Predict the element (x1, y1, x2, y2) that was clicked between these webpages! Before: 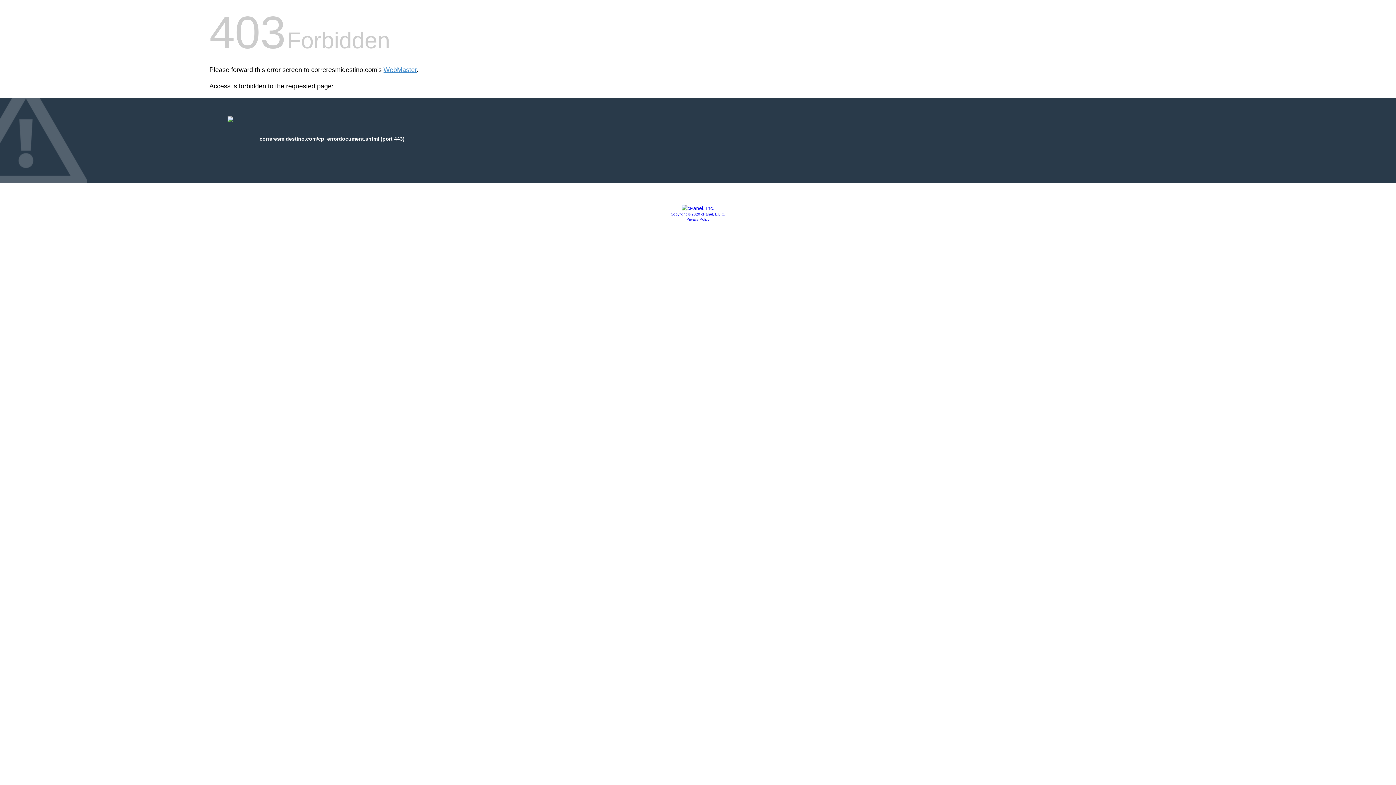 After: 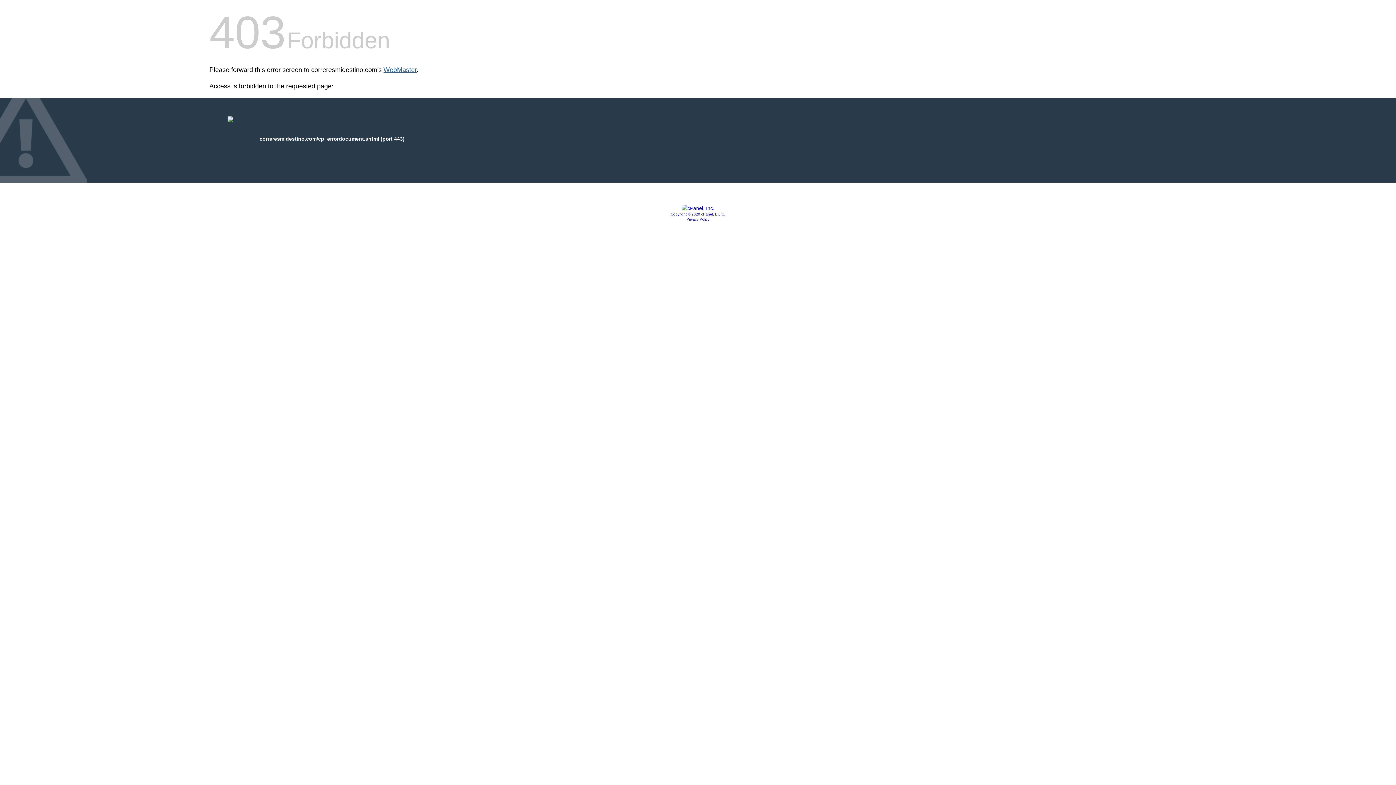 Action: label: WebMaster bbox: (383, 66, 416, 73)